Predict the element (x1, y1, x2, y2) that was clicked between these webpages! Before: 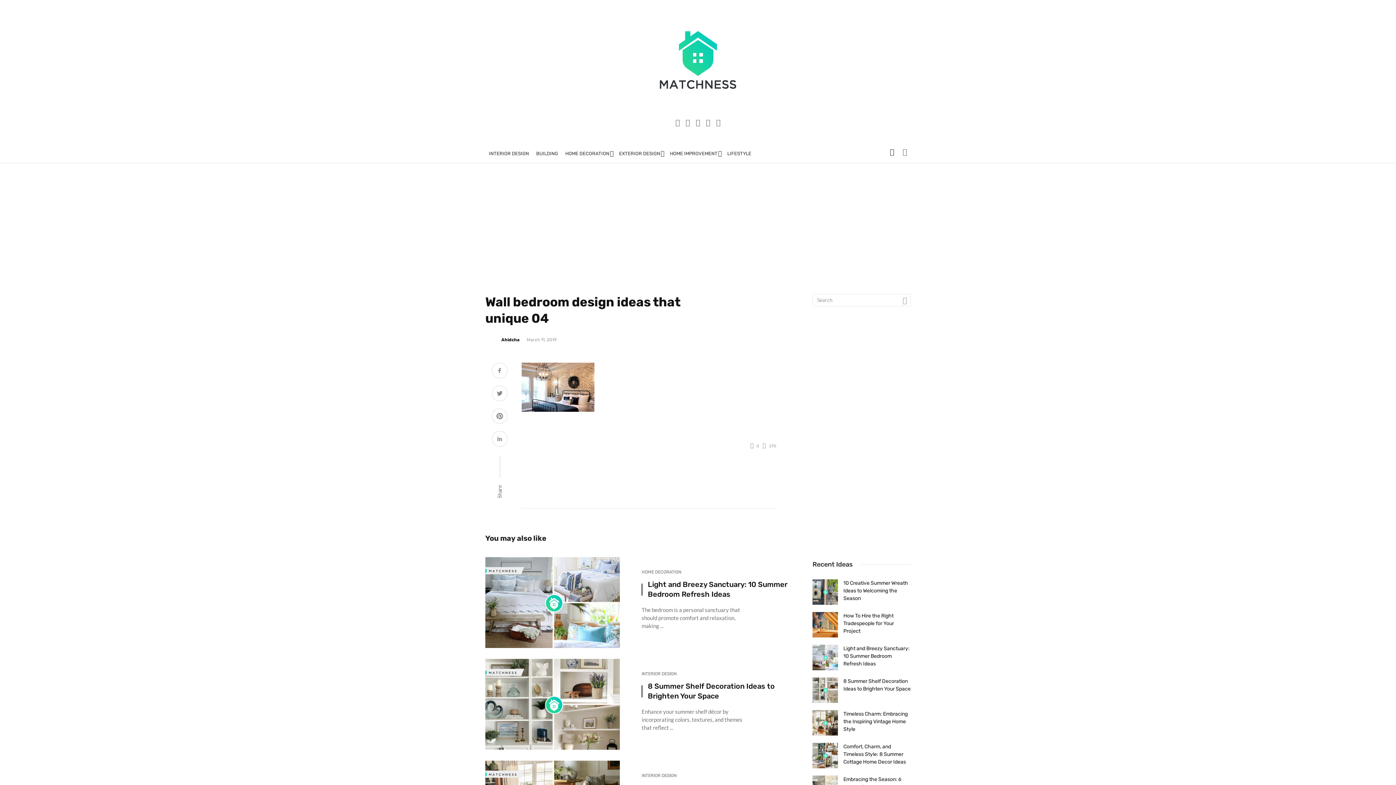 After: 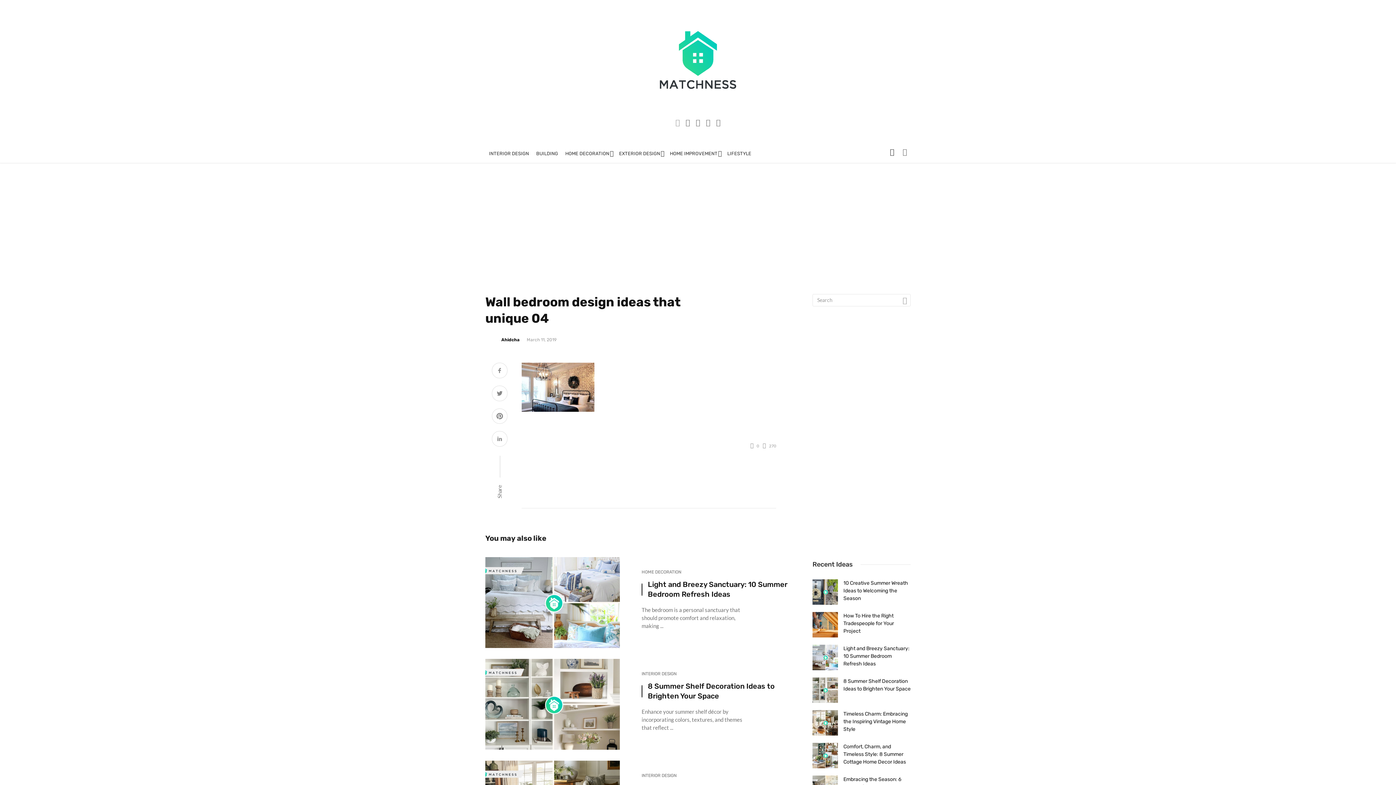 Action: bbox: (672, 117, 682, 126)